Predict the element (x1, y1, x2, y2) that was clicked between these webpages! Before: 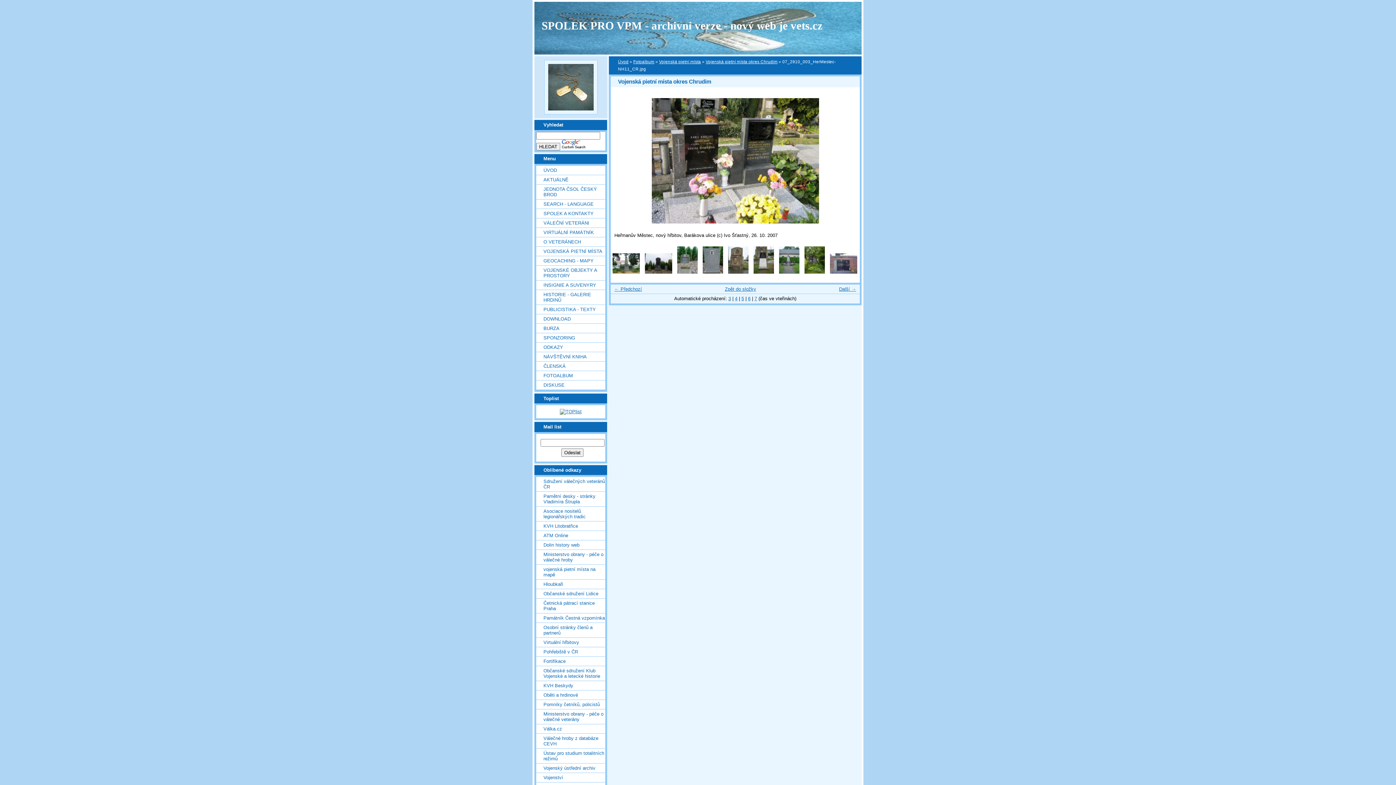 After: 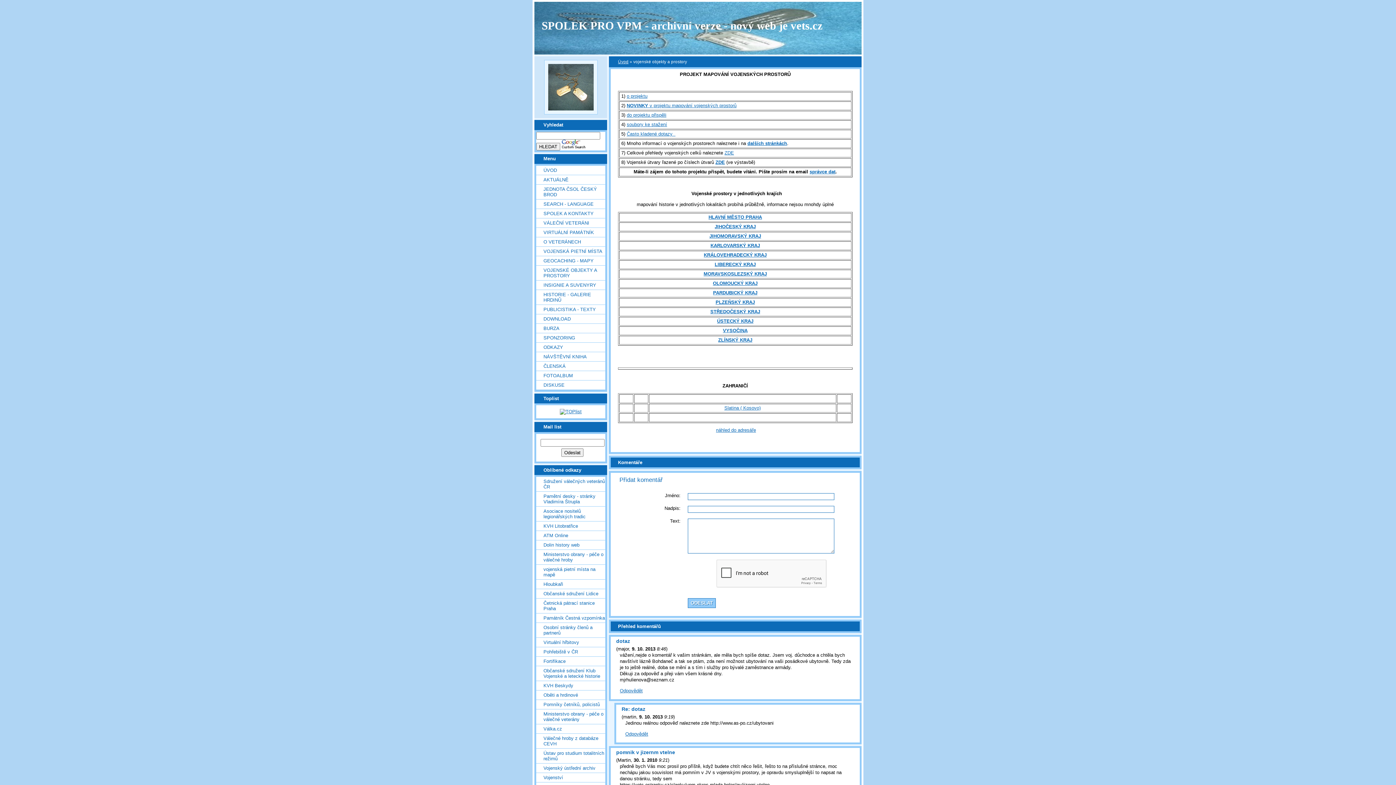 Action: bbox: (536, 265, 605, 280) label: VOJENSKÉ OBJEKTY A PROSTORY